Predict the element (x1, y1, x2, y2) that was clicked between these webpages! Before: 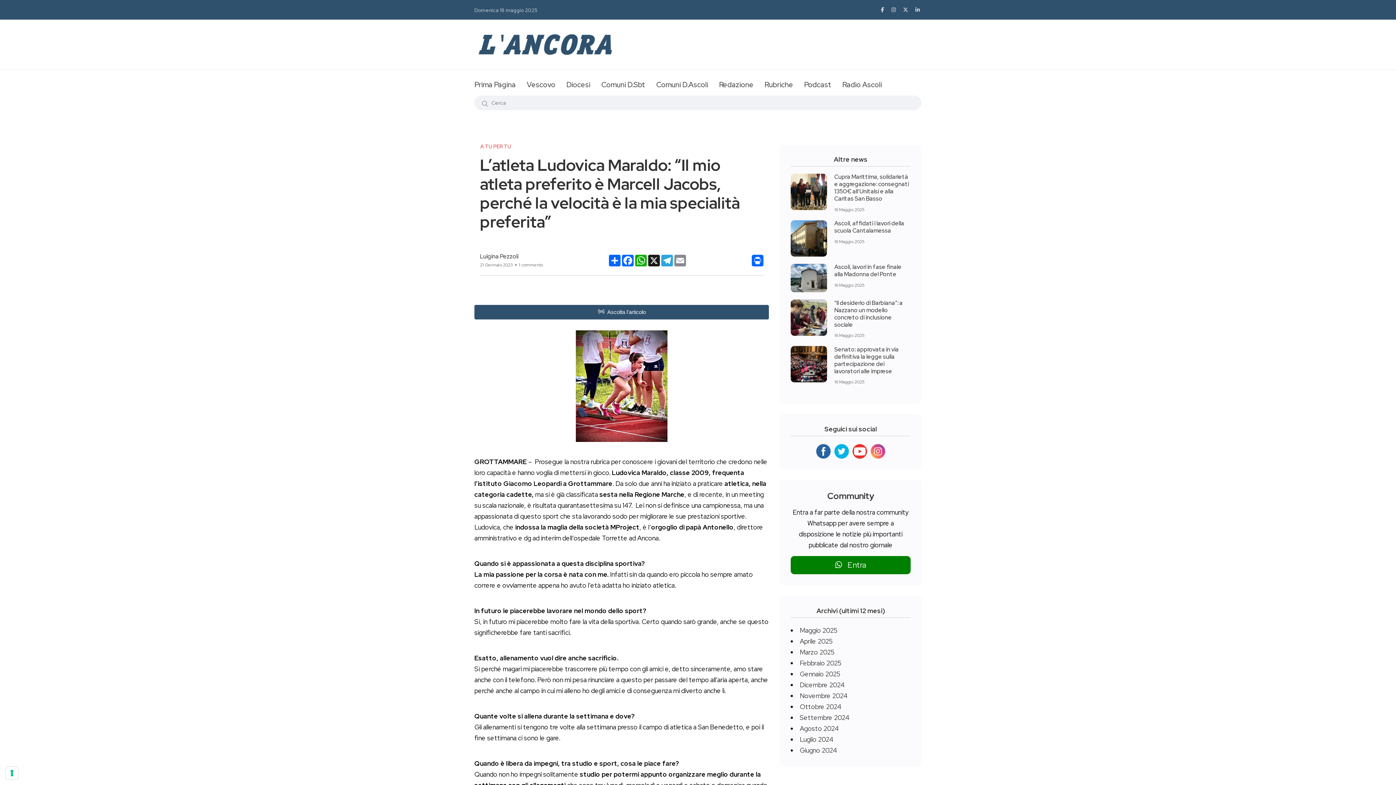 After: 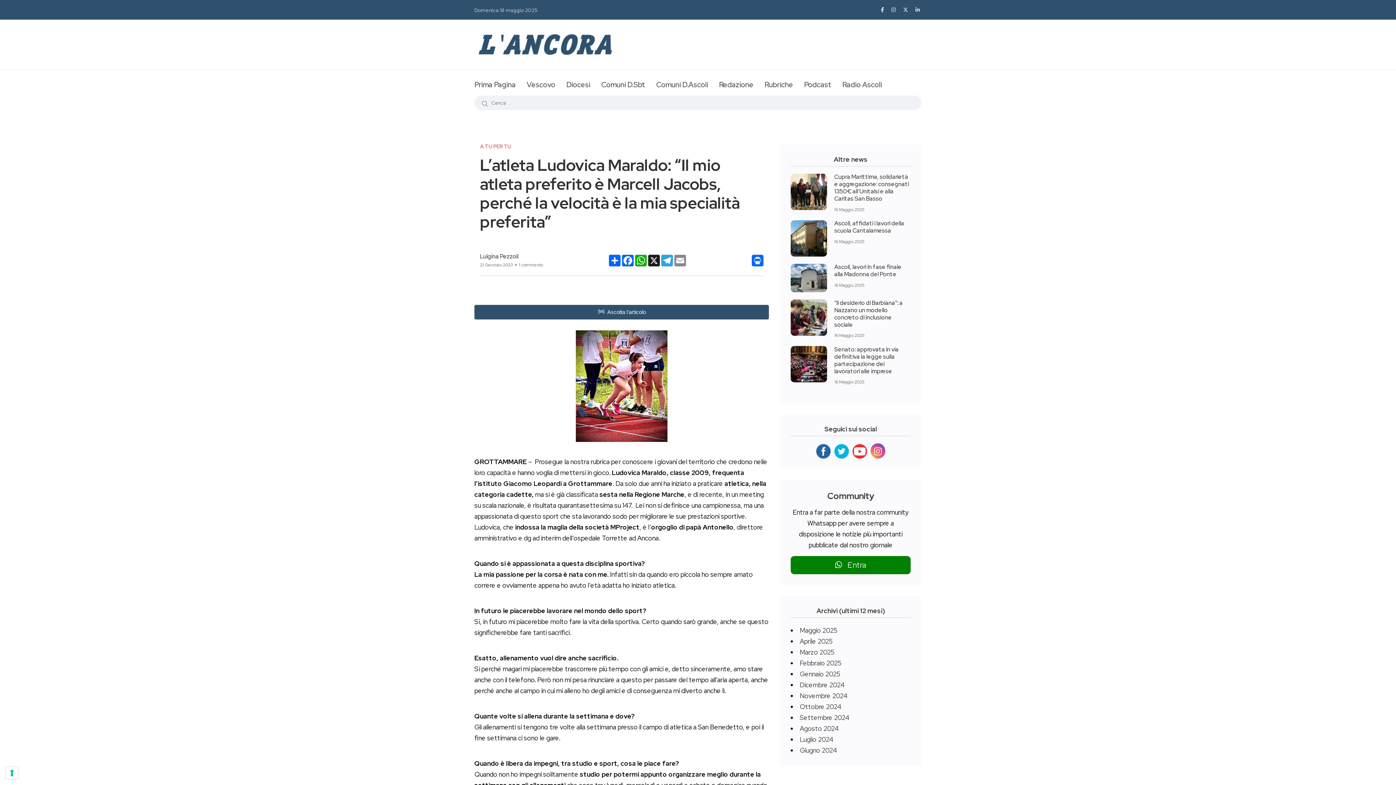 Action: bbox: (870, 443, 885, 458)